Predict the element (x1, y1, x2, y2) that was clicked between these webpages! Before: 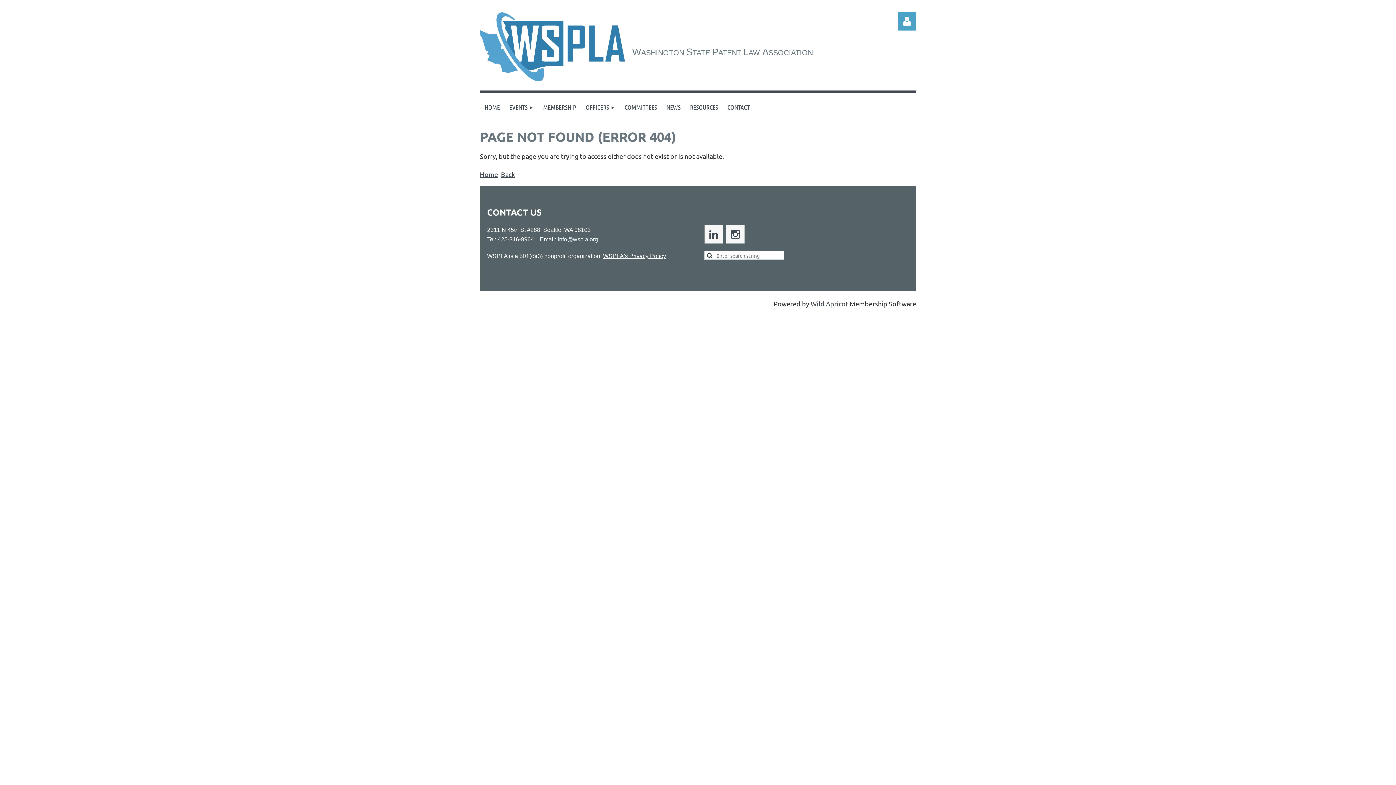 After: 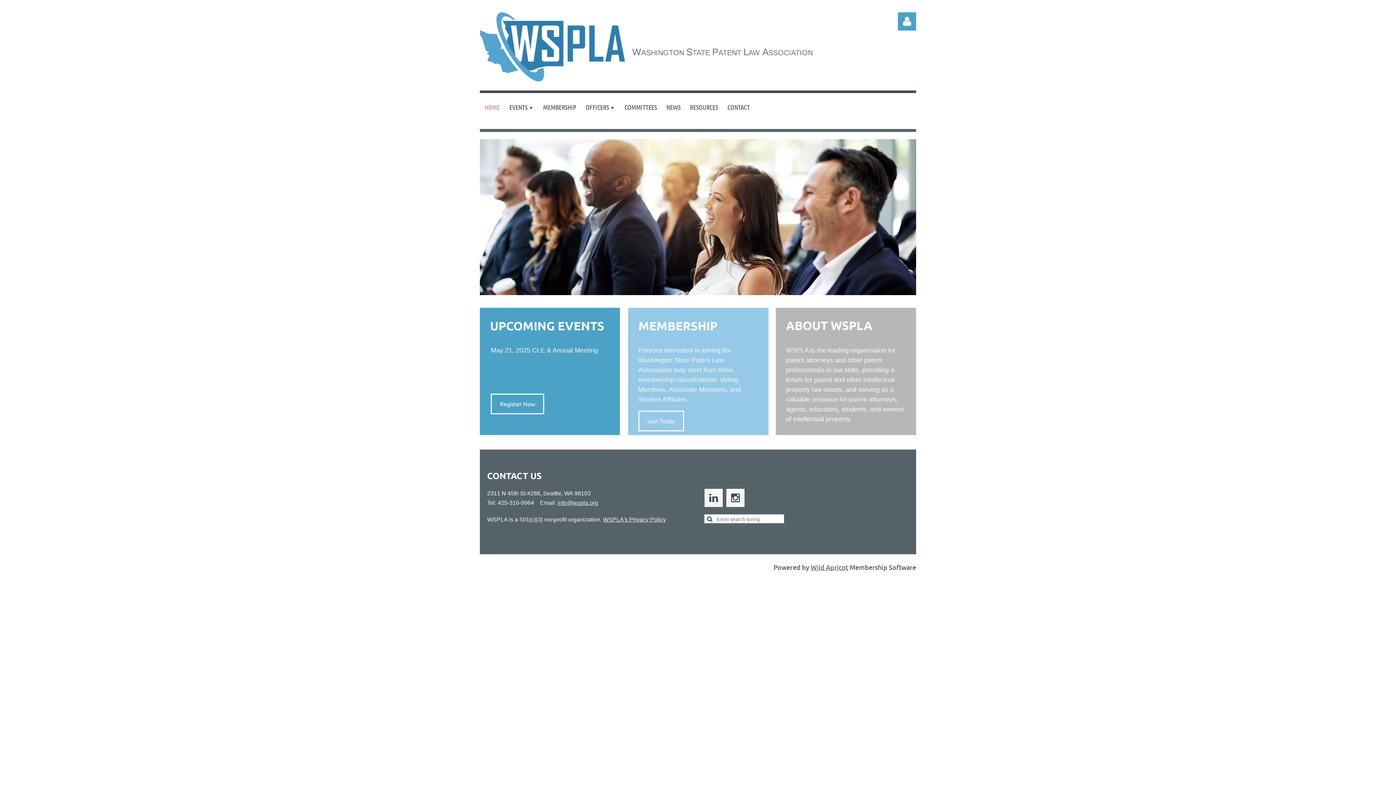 Action: bbox: (480, 170, 498, 178) label: Home